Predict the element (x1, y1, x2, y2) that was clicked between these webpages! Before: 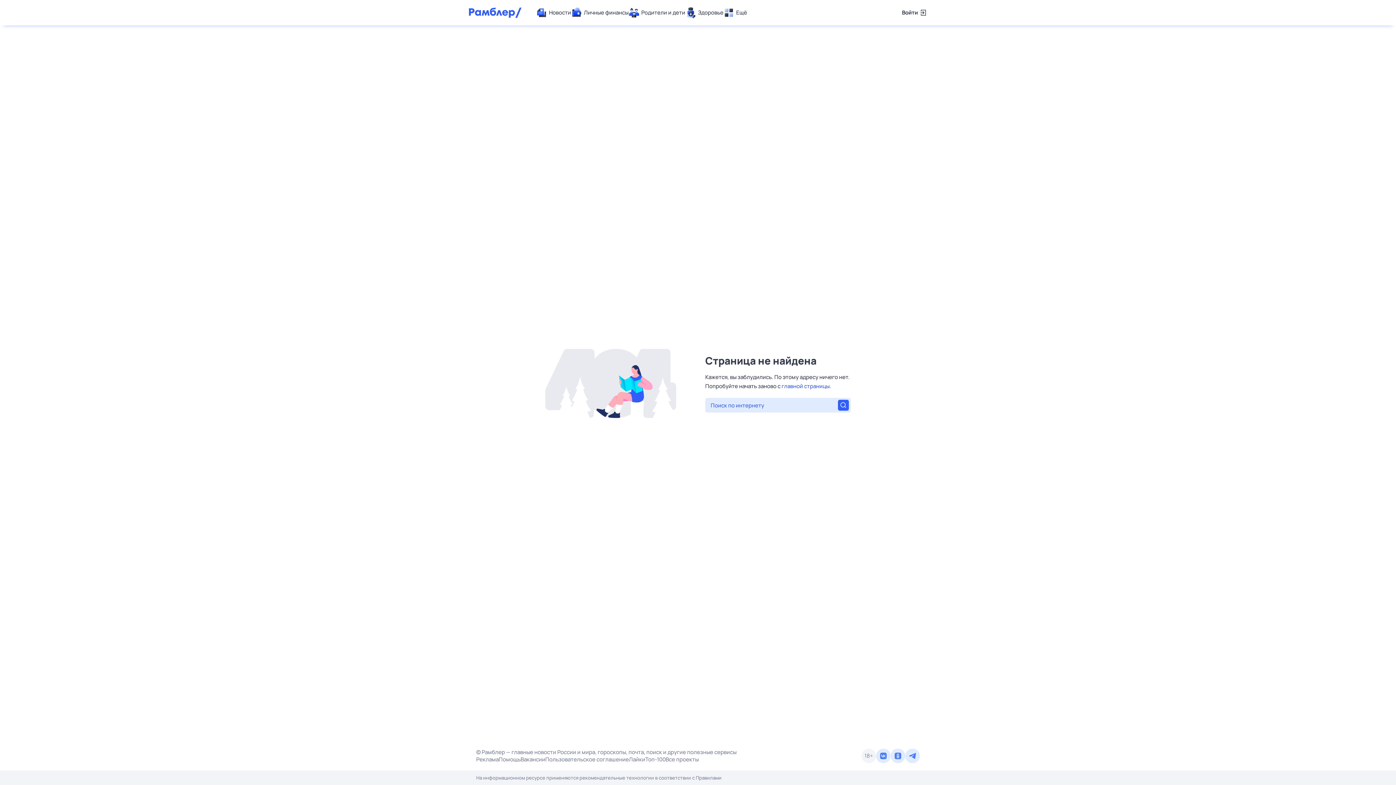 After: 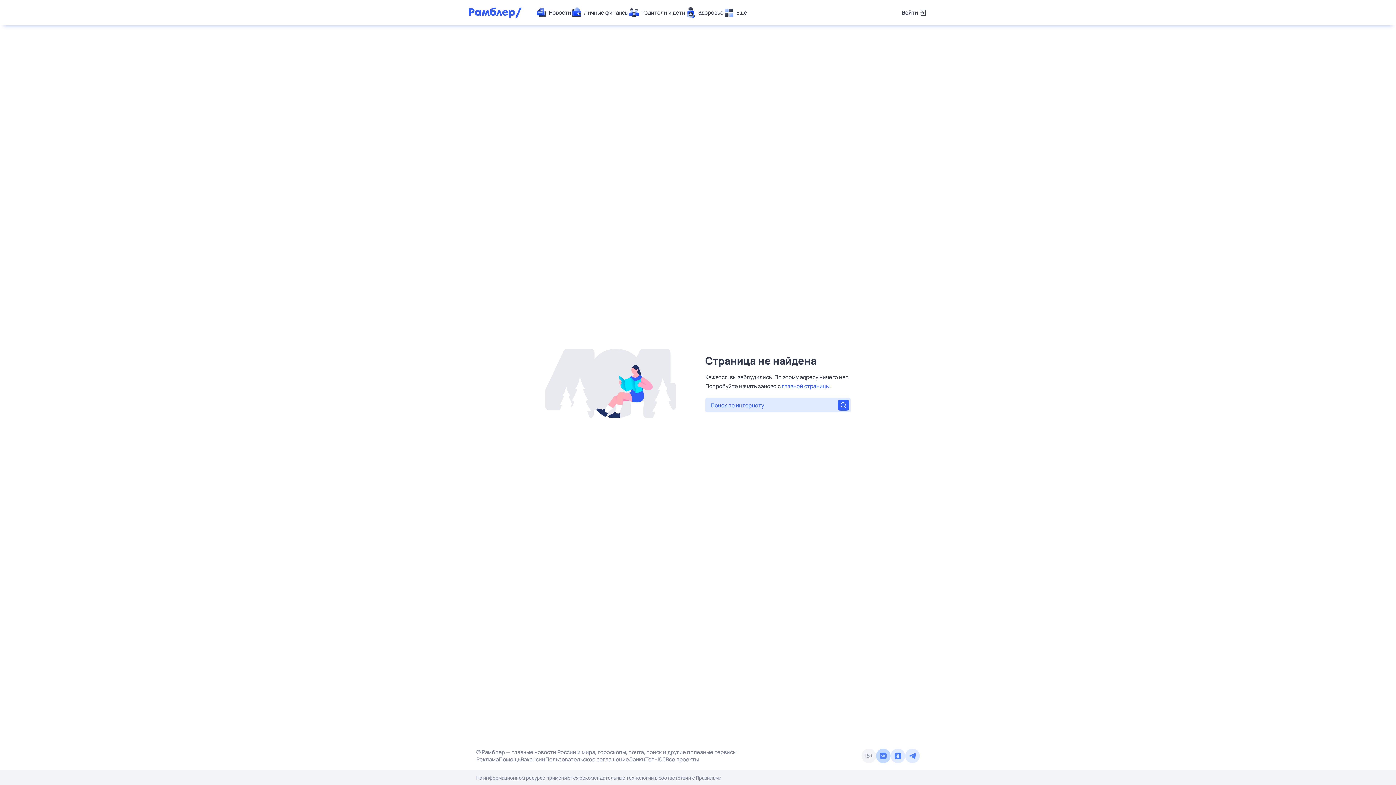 Action: bbox: (876, 749, 890, 763)